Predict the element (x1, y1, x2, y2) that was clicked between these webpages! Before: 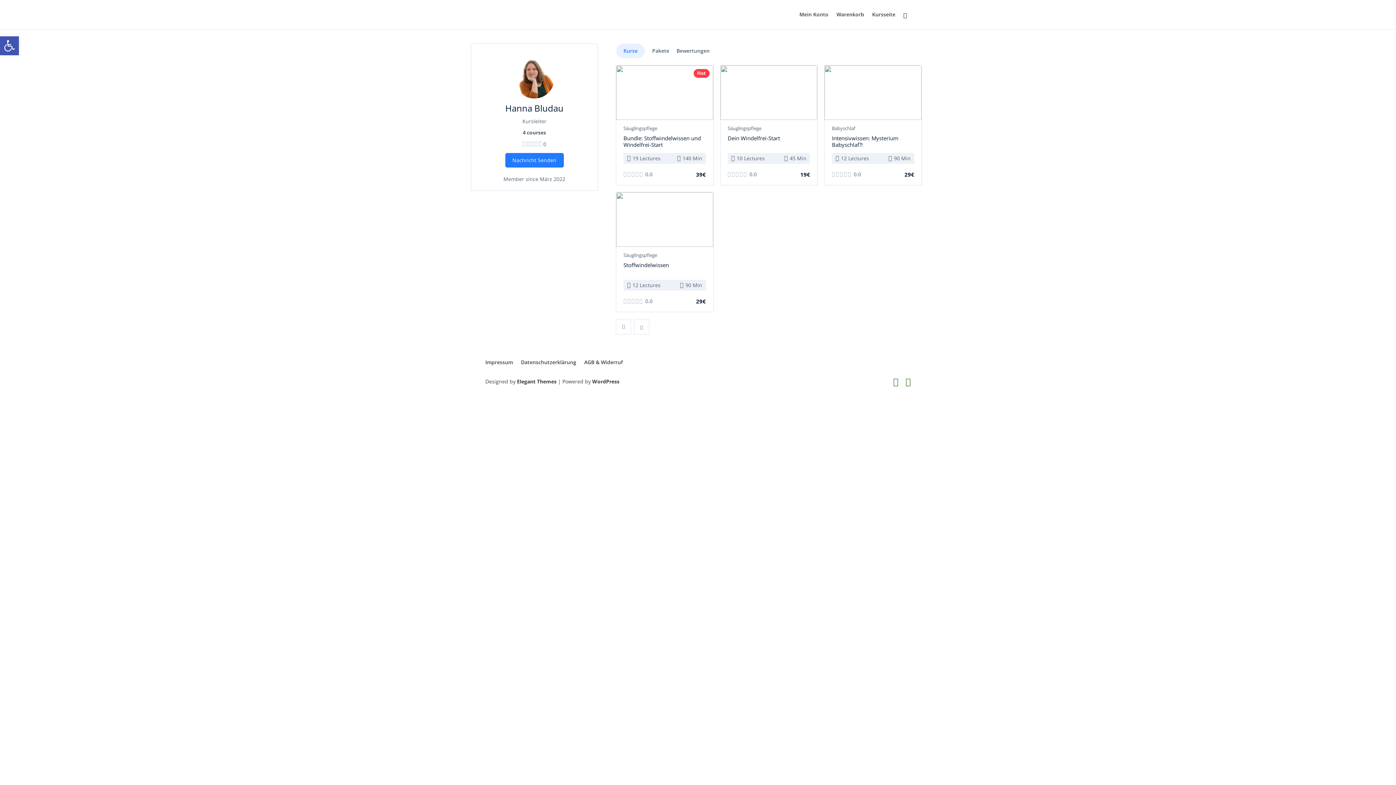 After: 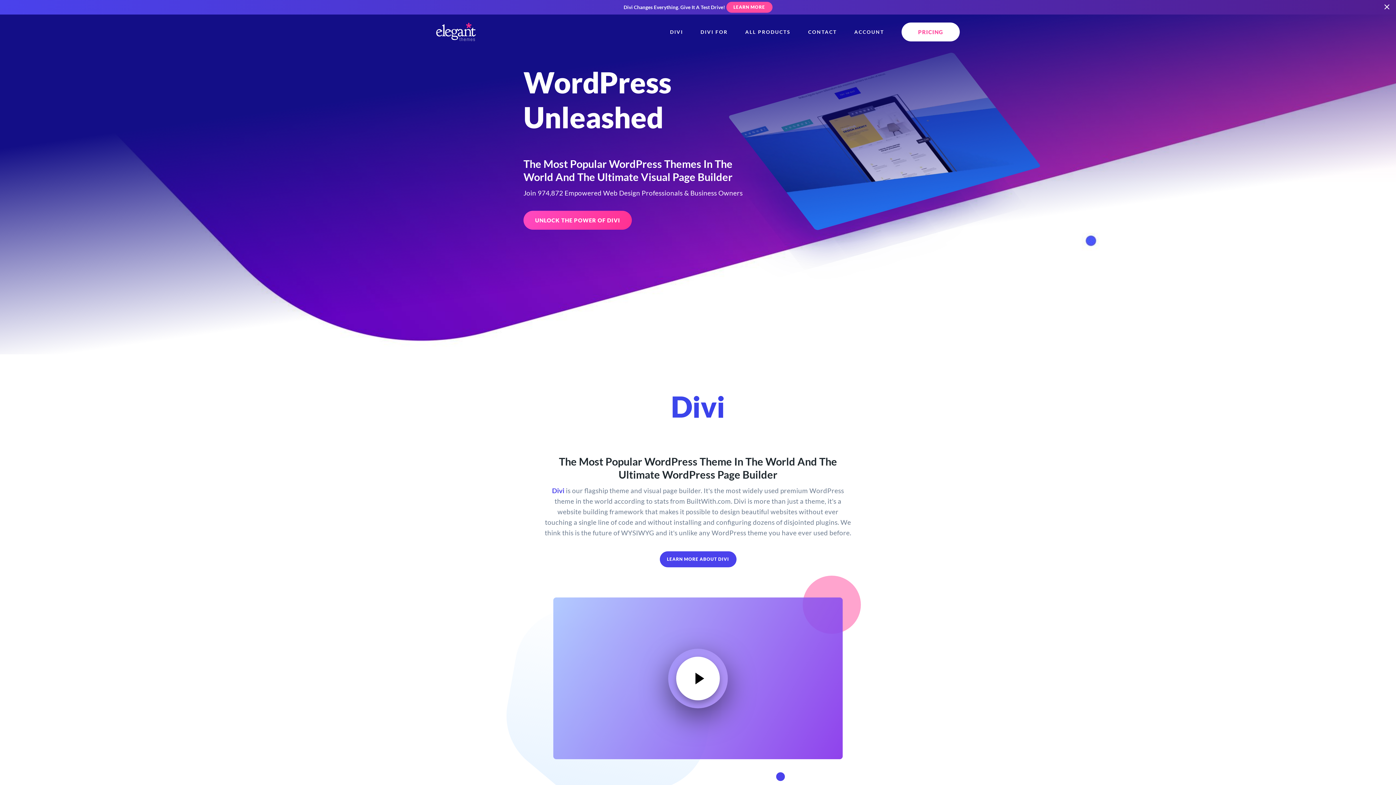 Action: bbox: (517, 378, 556, 385) label: Elegant Themes